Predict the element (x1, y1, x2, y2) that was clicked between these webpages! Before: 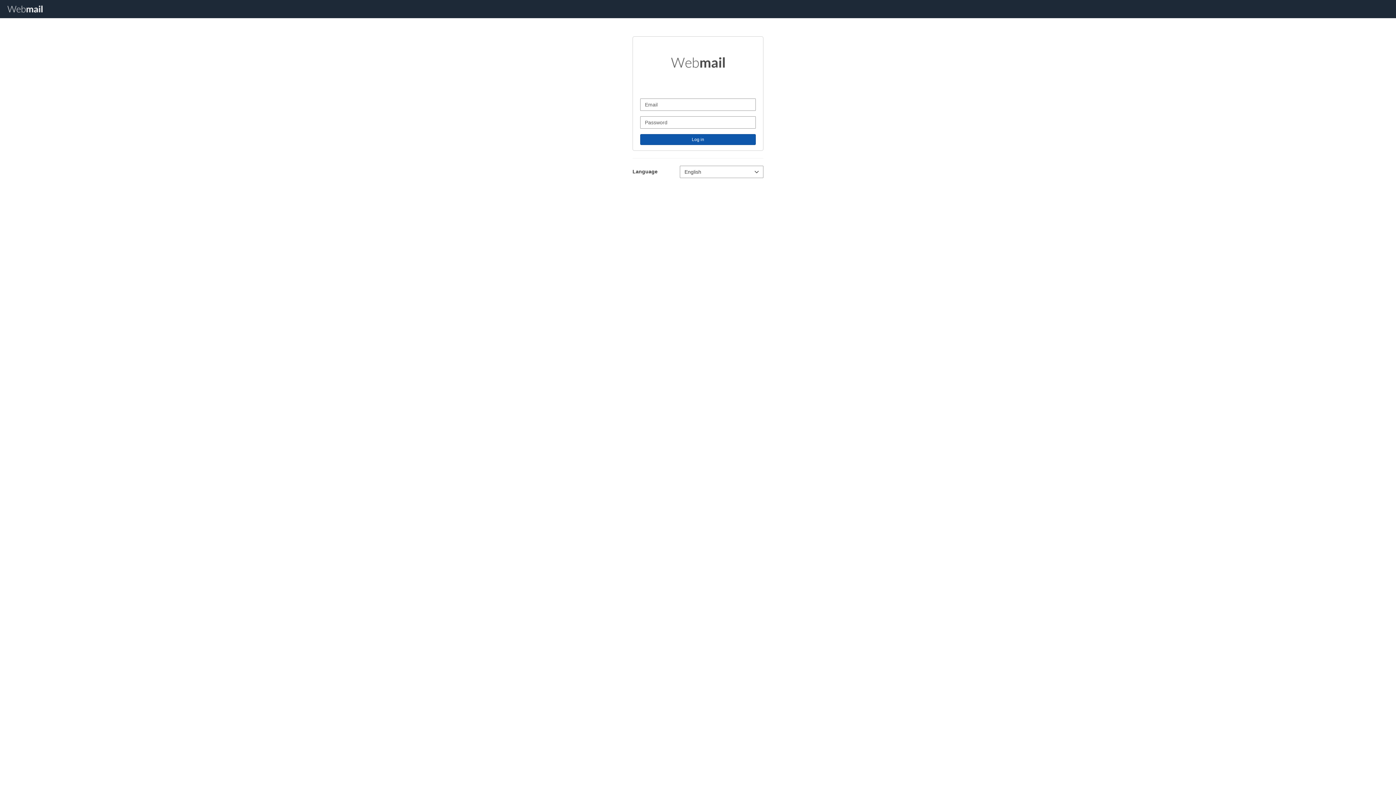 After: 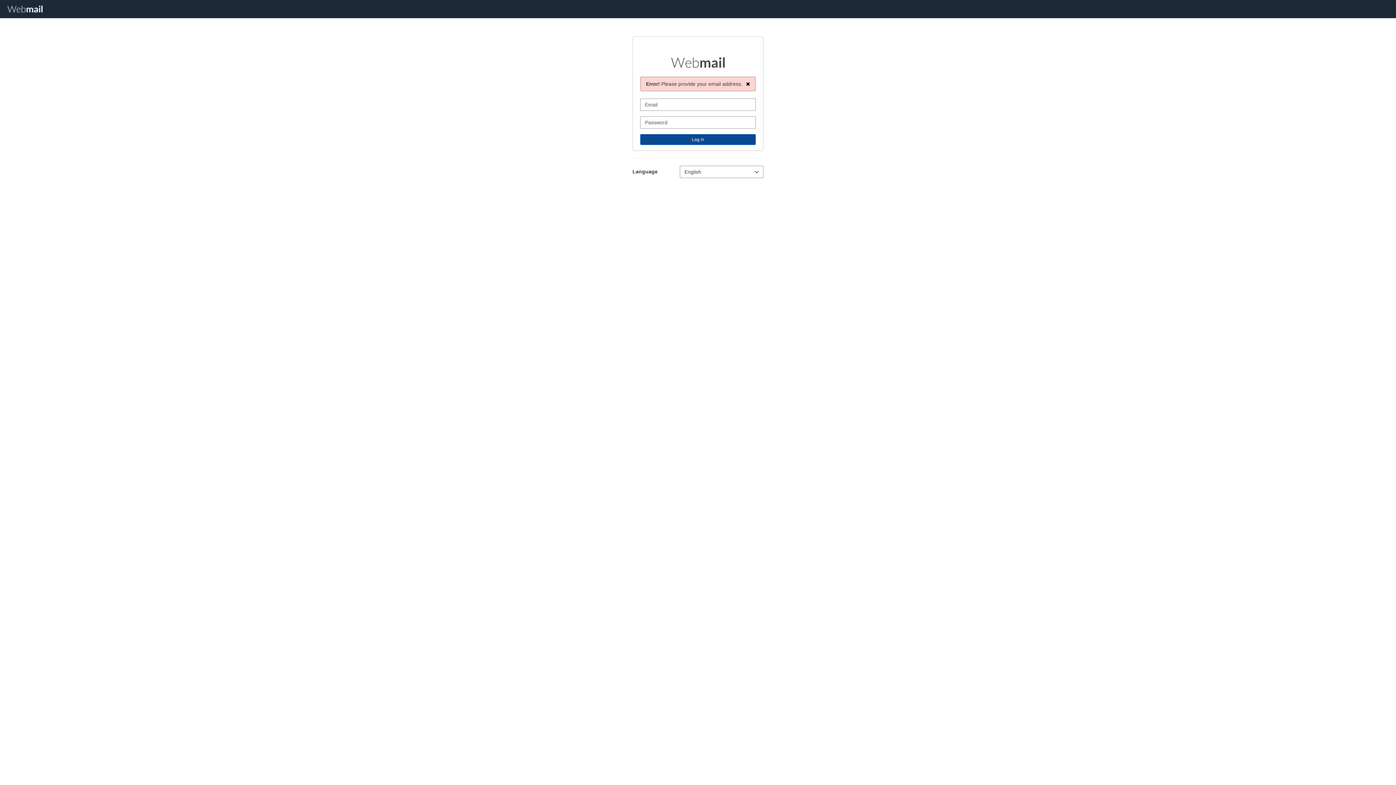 Action: bbox: (640, 134, 756, 145) label: Log in